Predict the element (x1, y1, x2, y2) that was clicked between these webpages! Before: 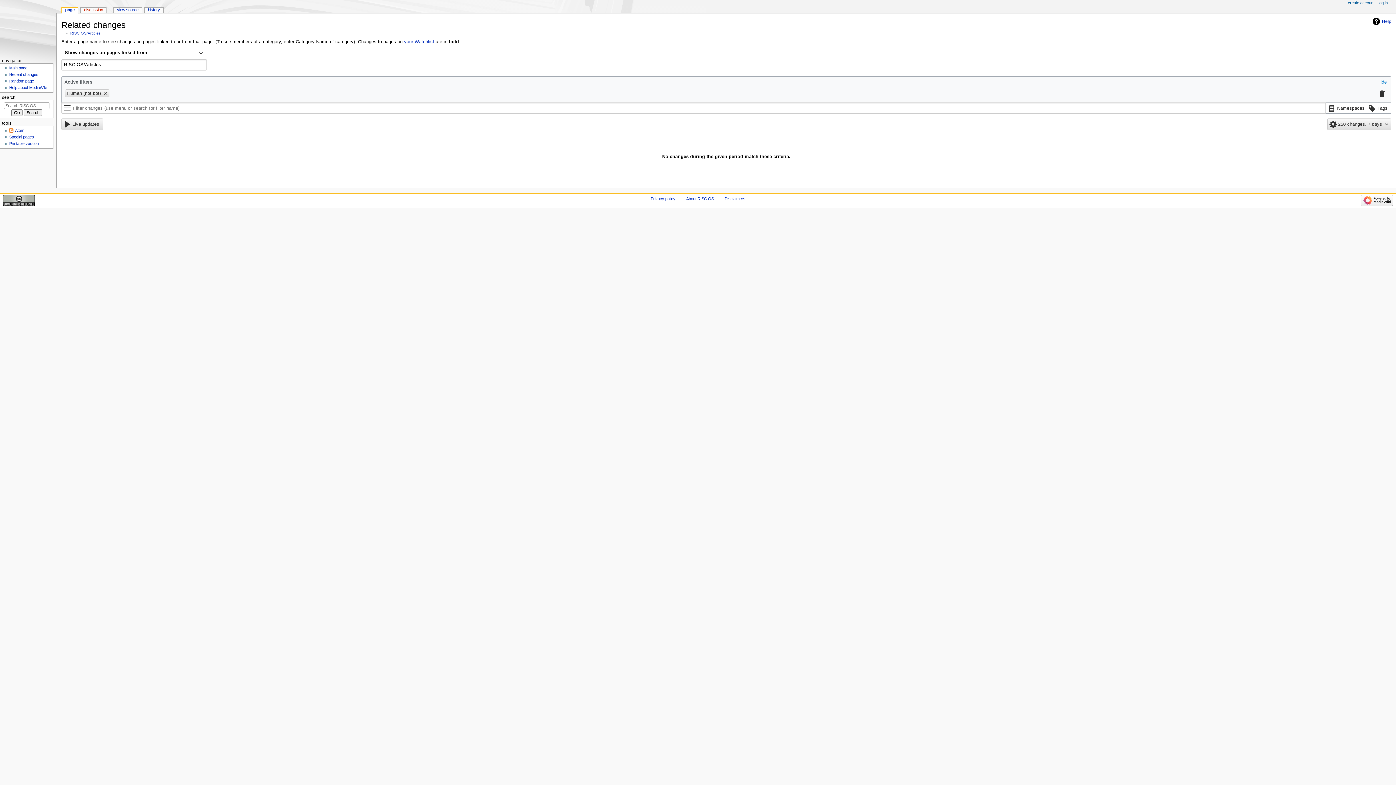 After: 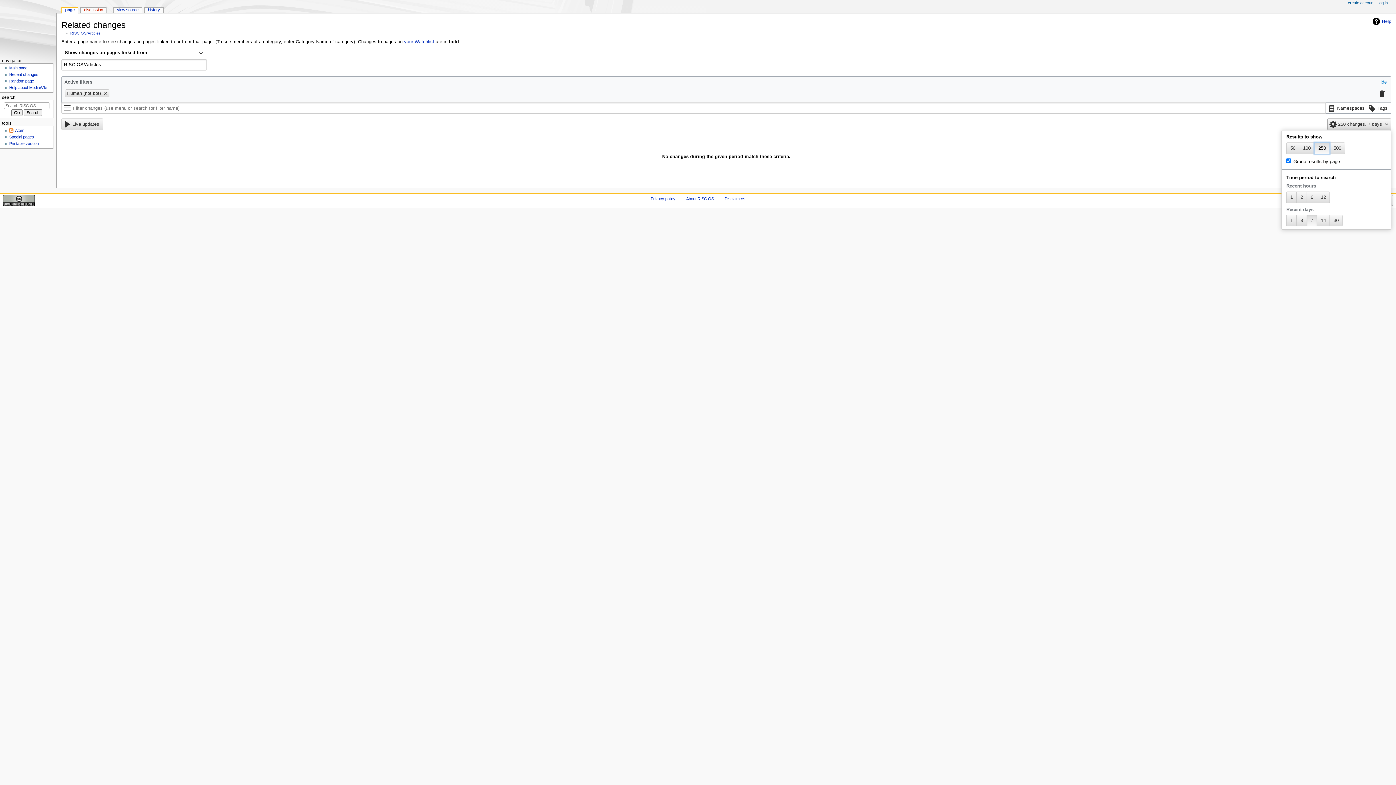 Action: bbox: (1327, 118, 1391, 130) label: 250 changes, 7 days